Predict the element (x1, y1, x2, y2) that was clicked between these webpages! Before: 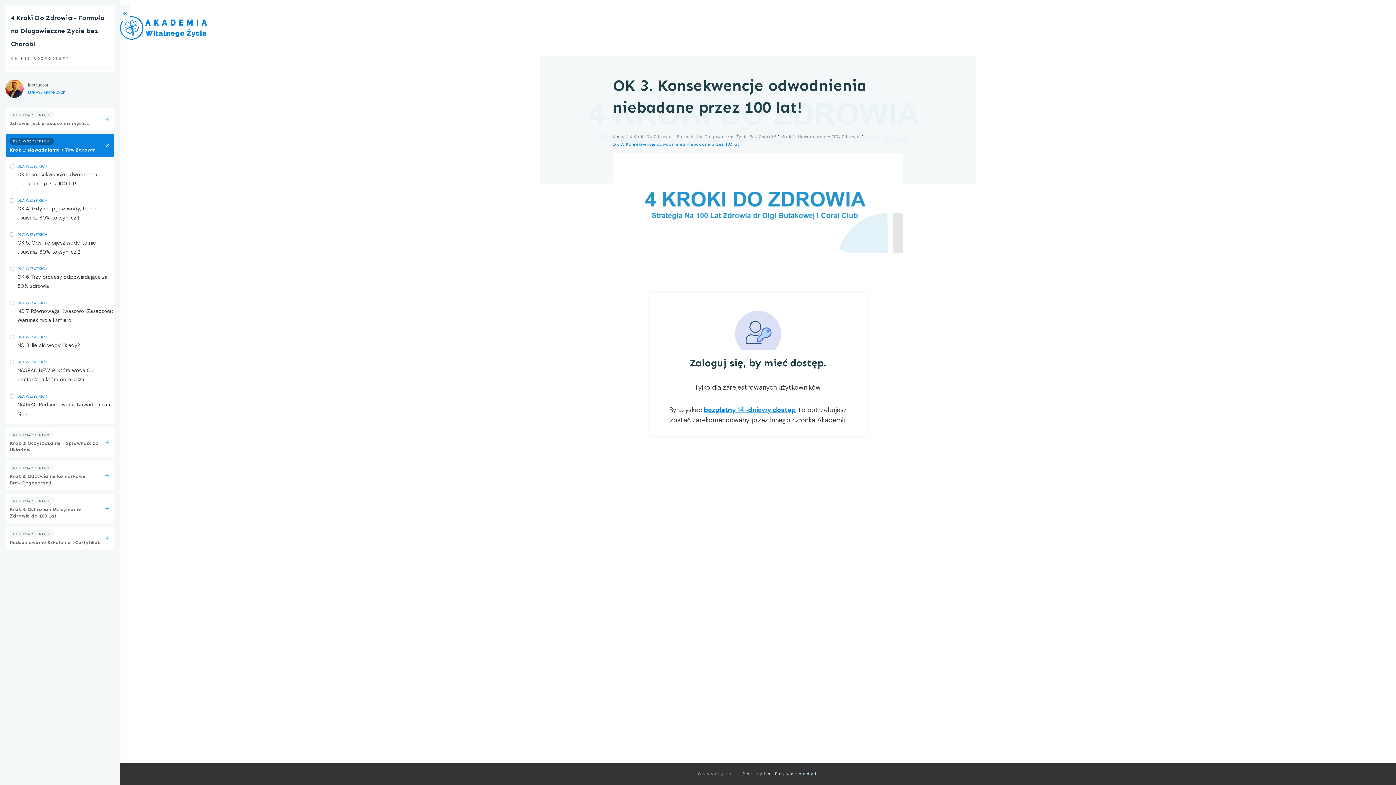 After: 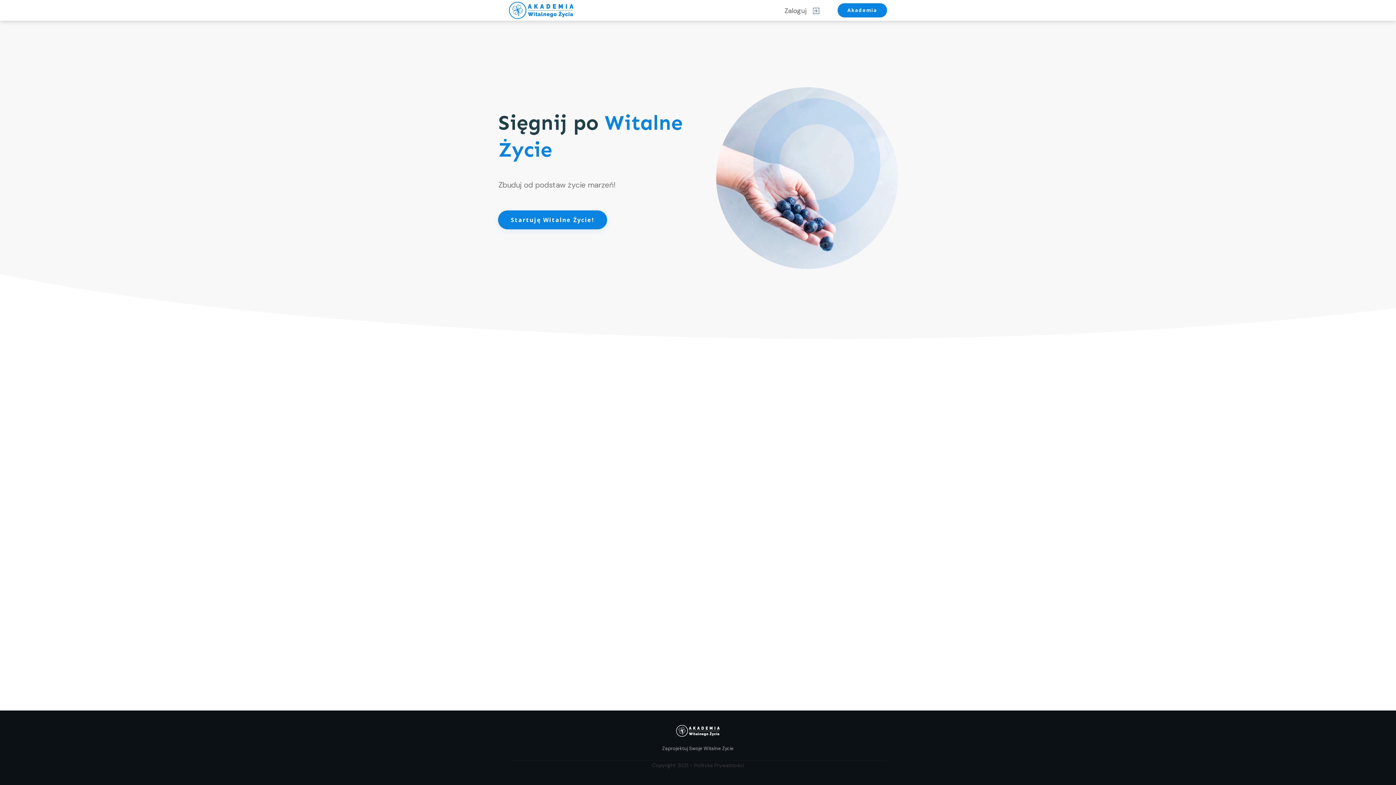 Action: bbox: (120, 16, 207, 39)